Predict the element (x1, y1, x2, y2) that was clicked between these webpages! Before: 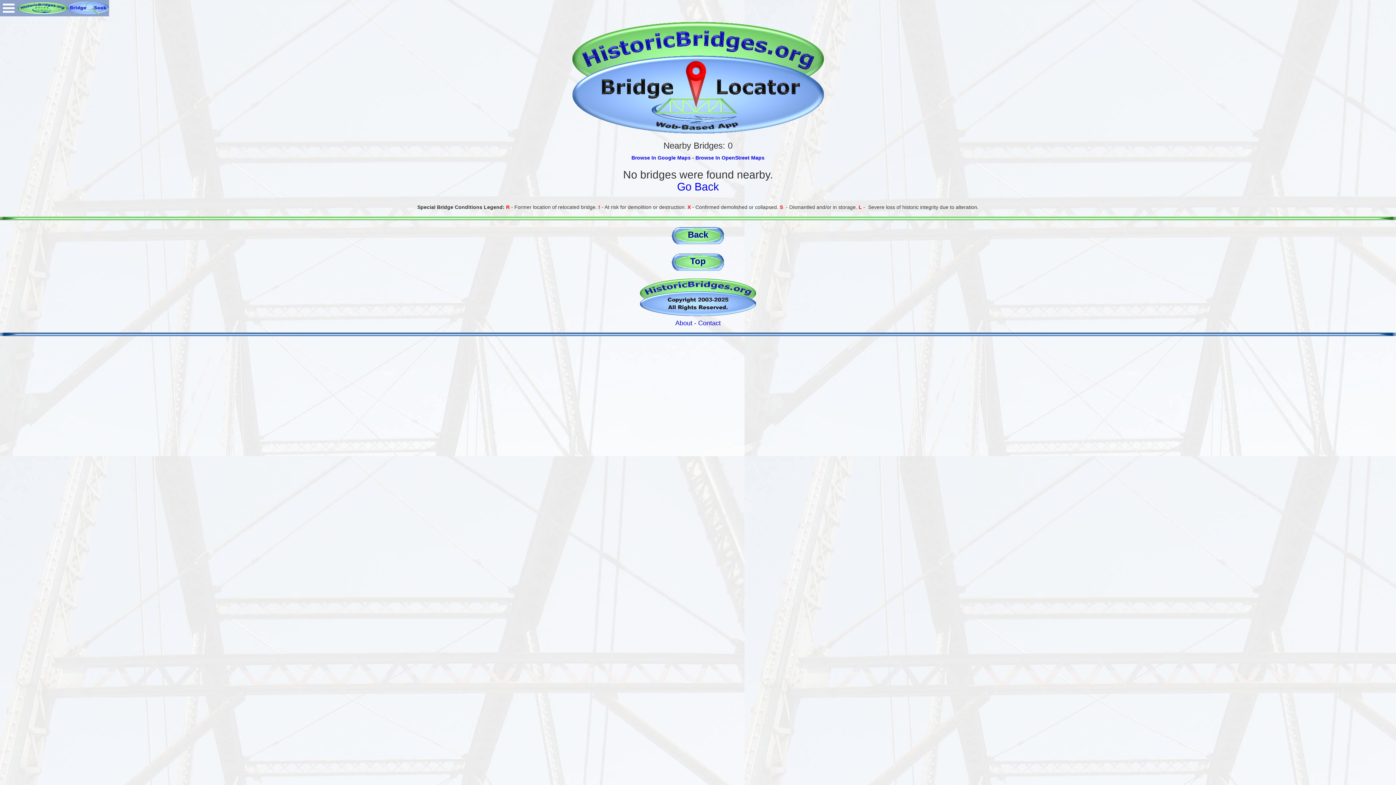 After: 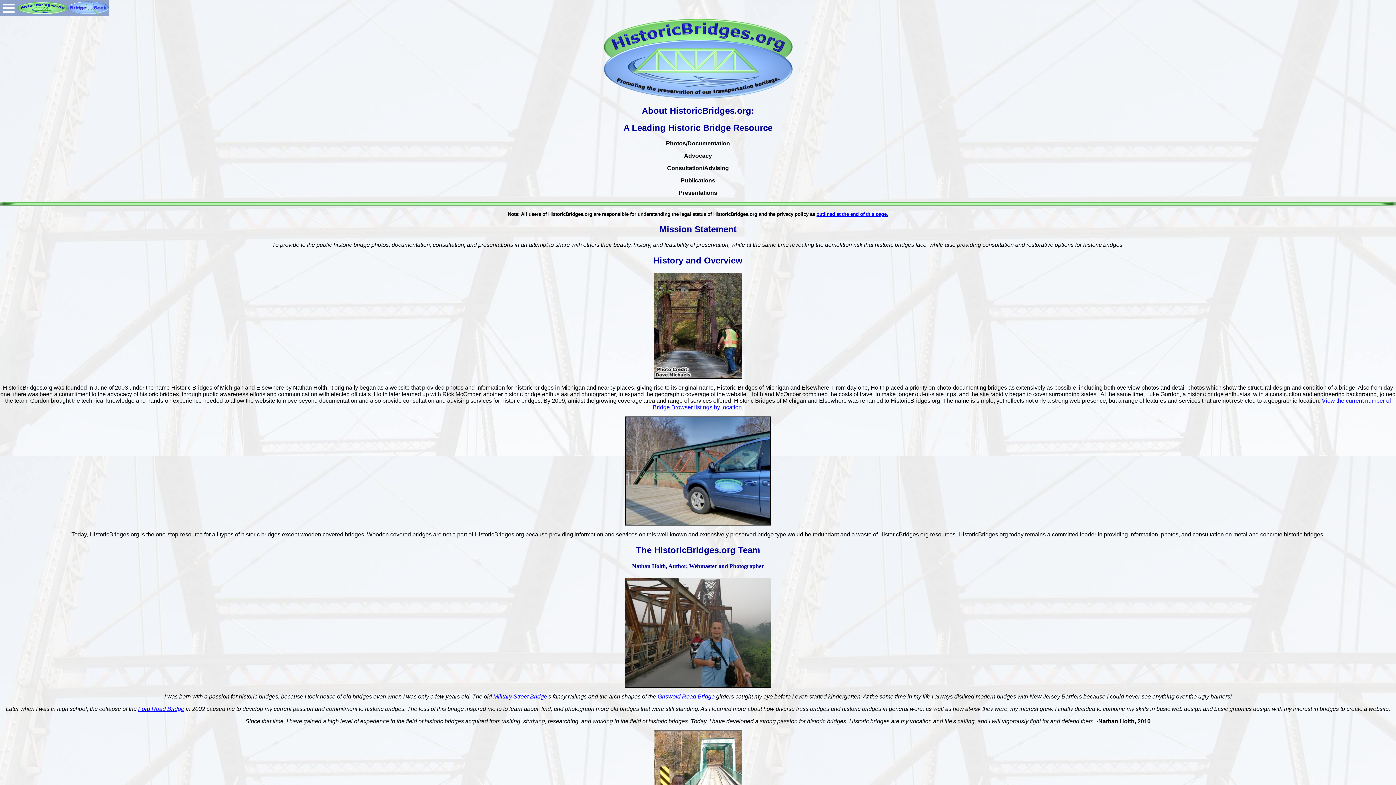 Action: label: About bbox: (675, 319, 692, 326)